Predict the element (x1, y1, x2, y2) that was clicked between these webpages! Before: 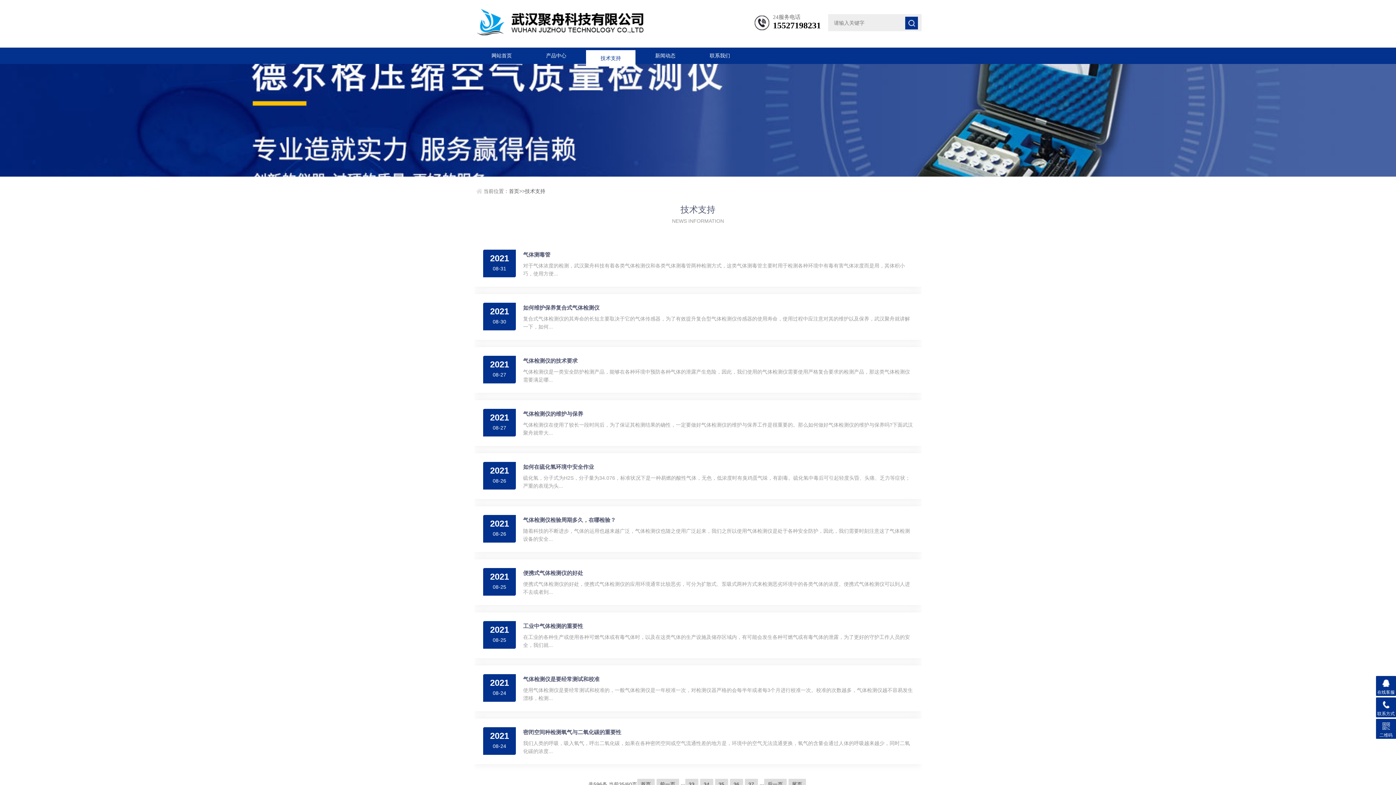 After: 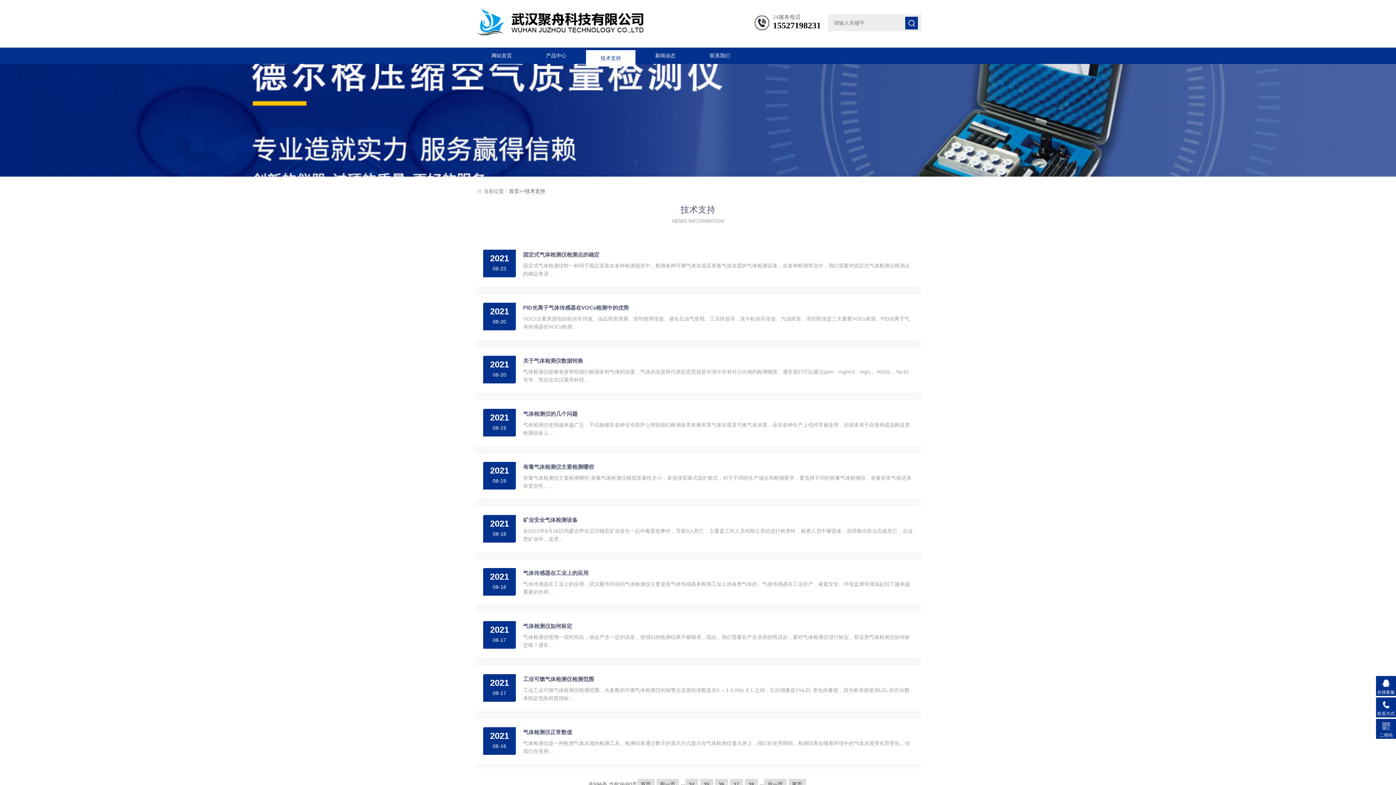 Action: bbox: (764, 779, 786, 790) label: 后一页